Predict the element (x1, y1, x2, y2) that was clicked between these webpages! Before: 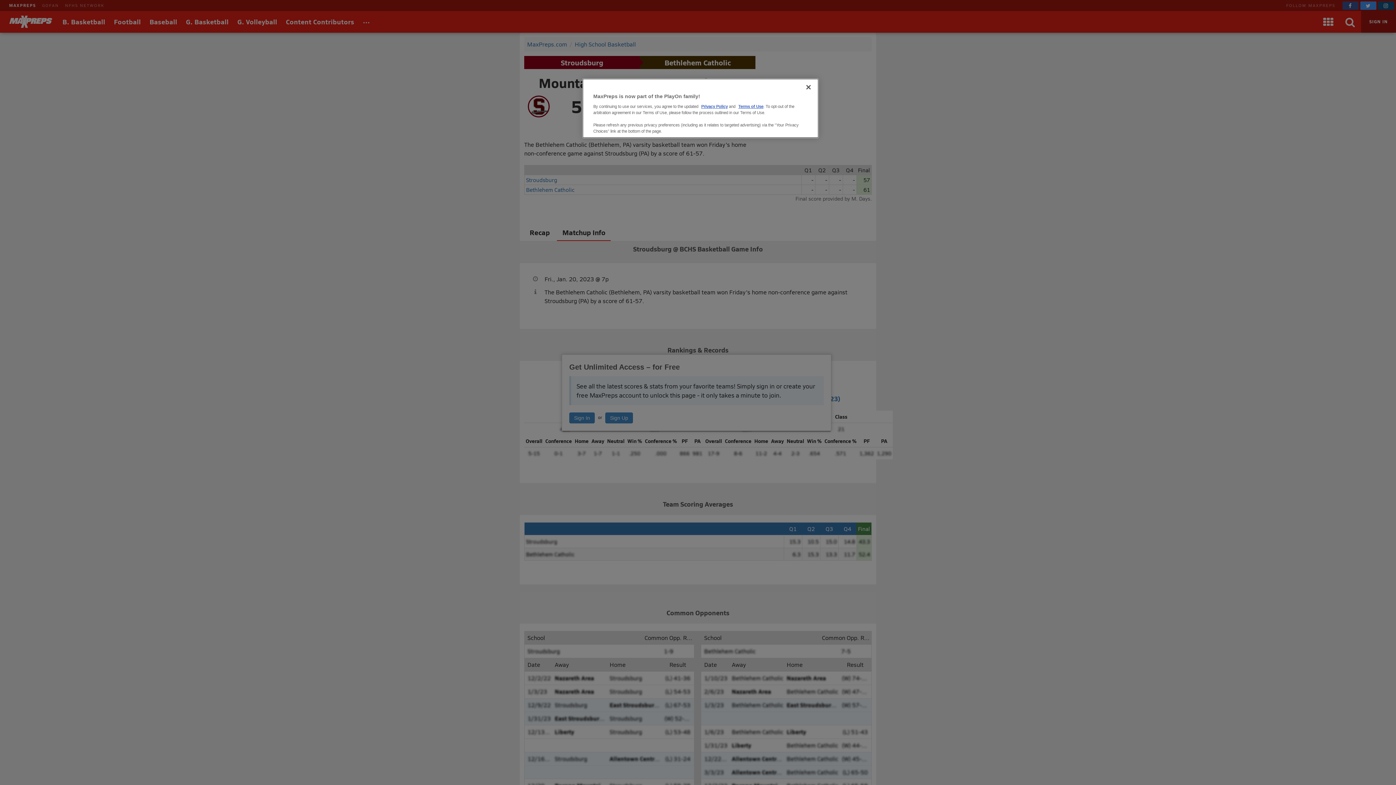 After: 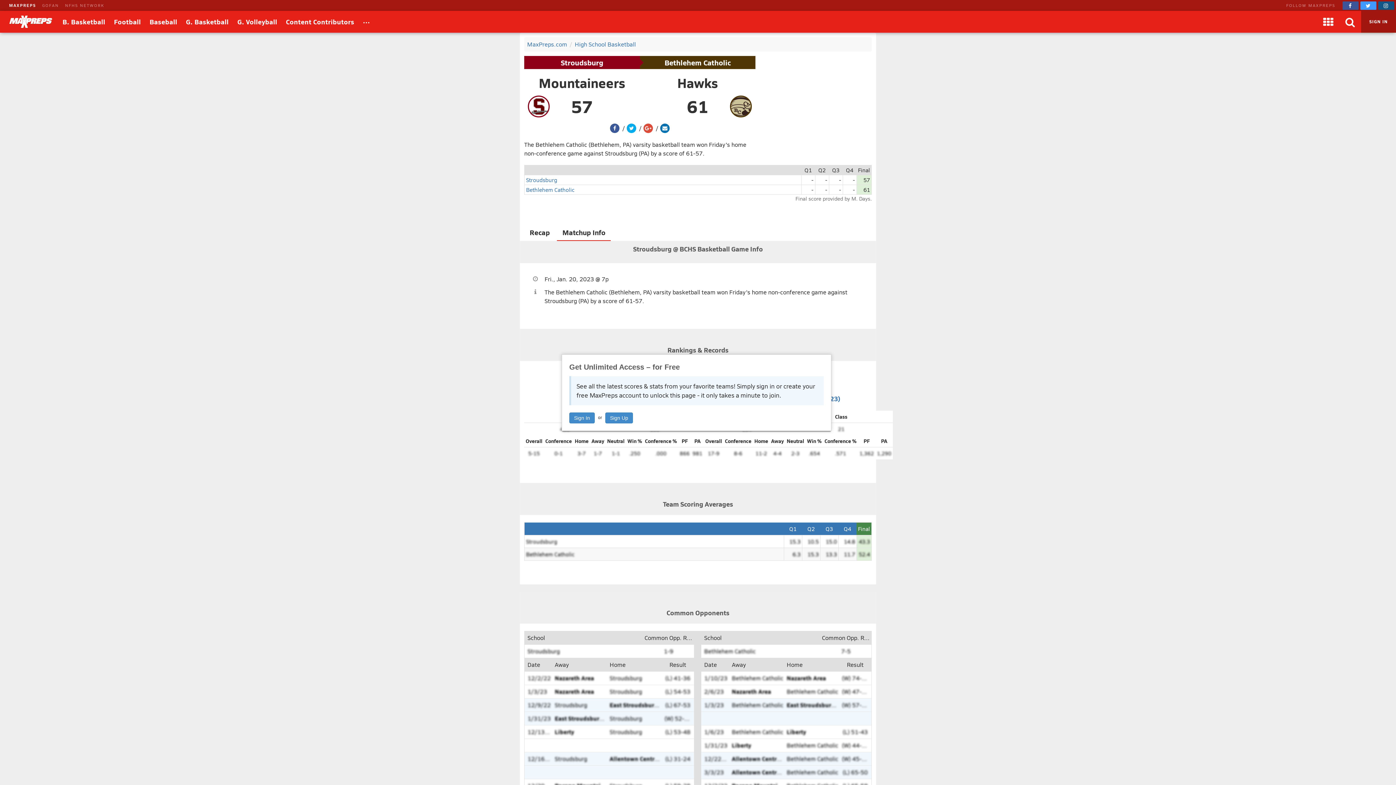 Action: bbox: (800, 79, 816, 95) label: Close